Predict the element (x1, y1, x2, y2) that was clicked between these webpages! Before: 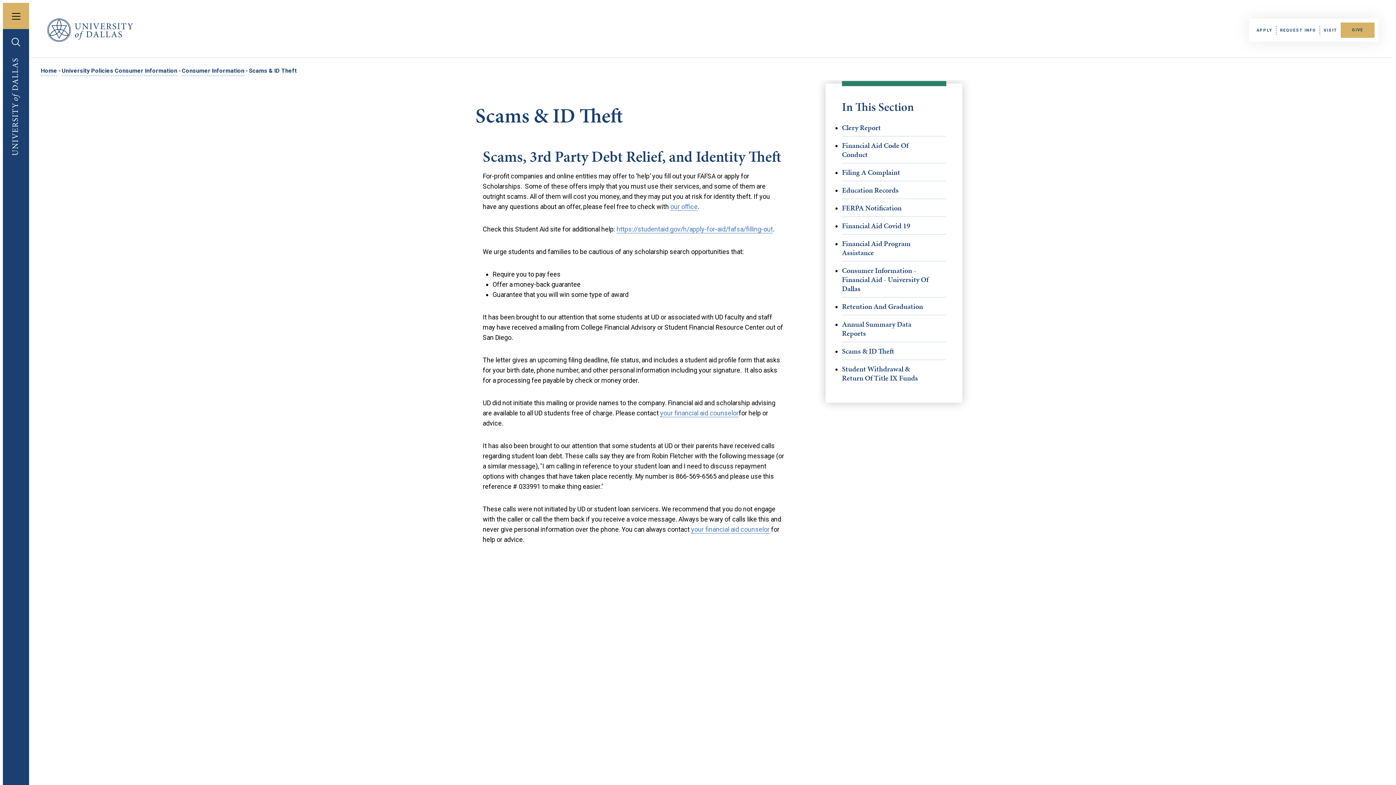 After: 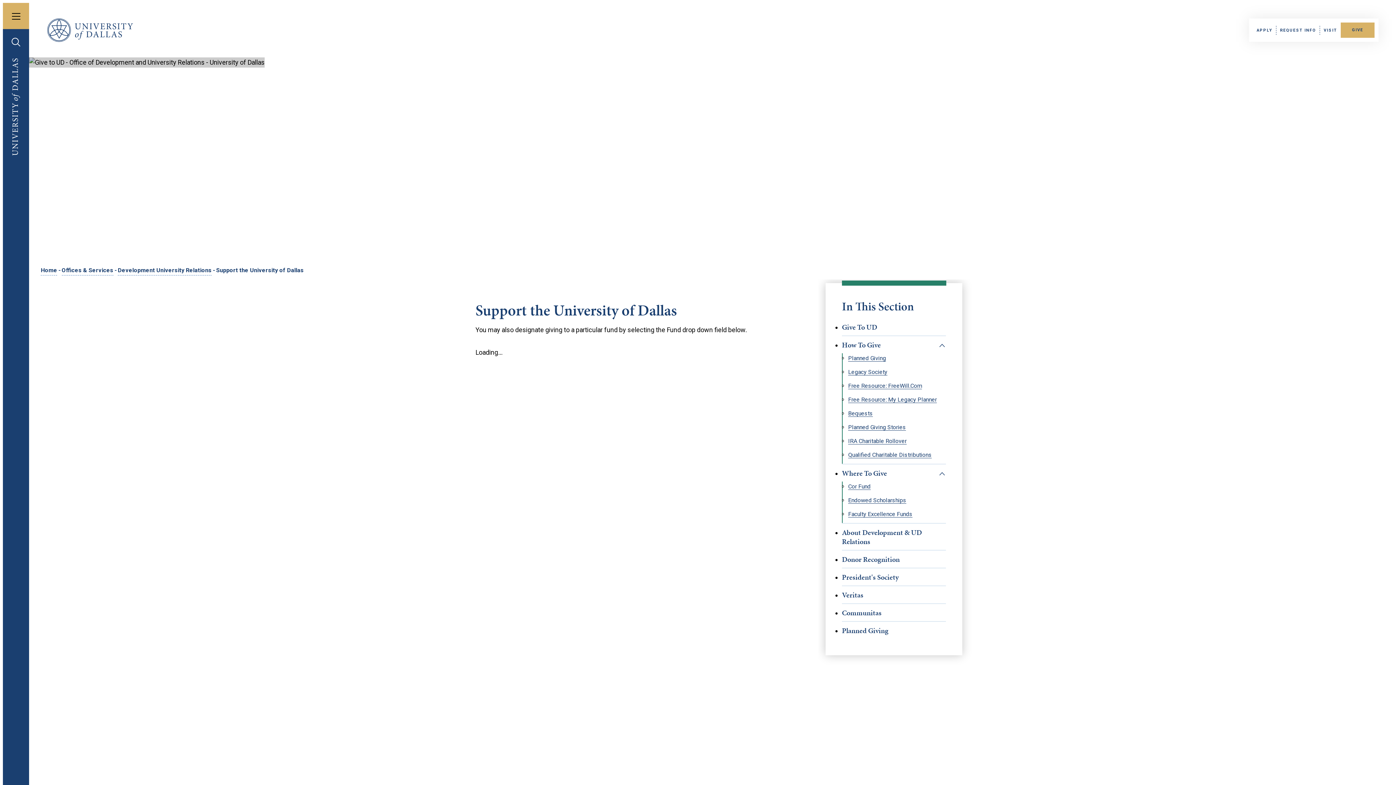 Action: bbox: (1341, 22, 1374, 37) label: GIVE